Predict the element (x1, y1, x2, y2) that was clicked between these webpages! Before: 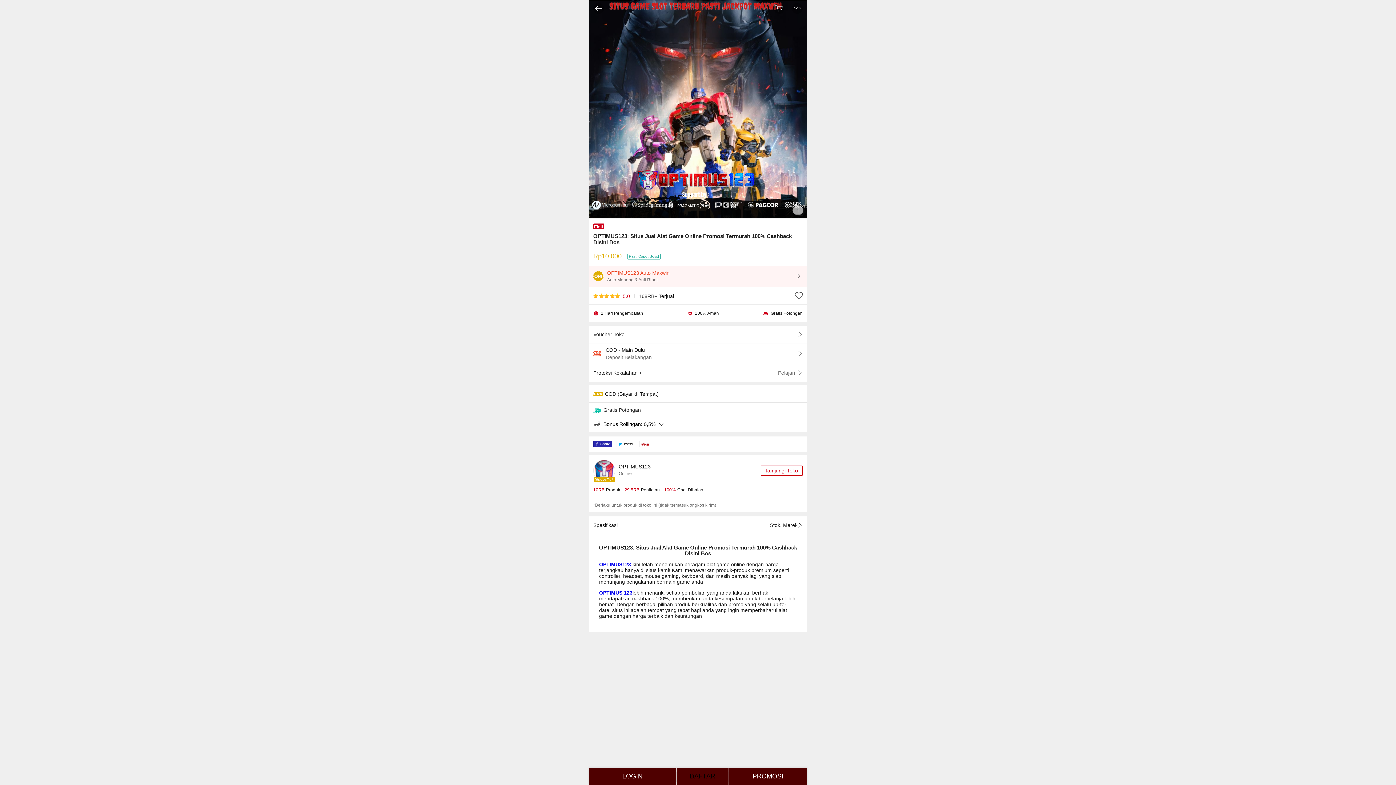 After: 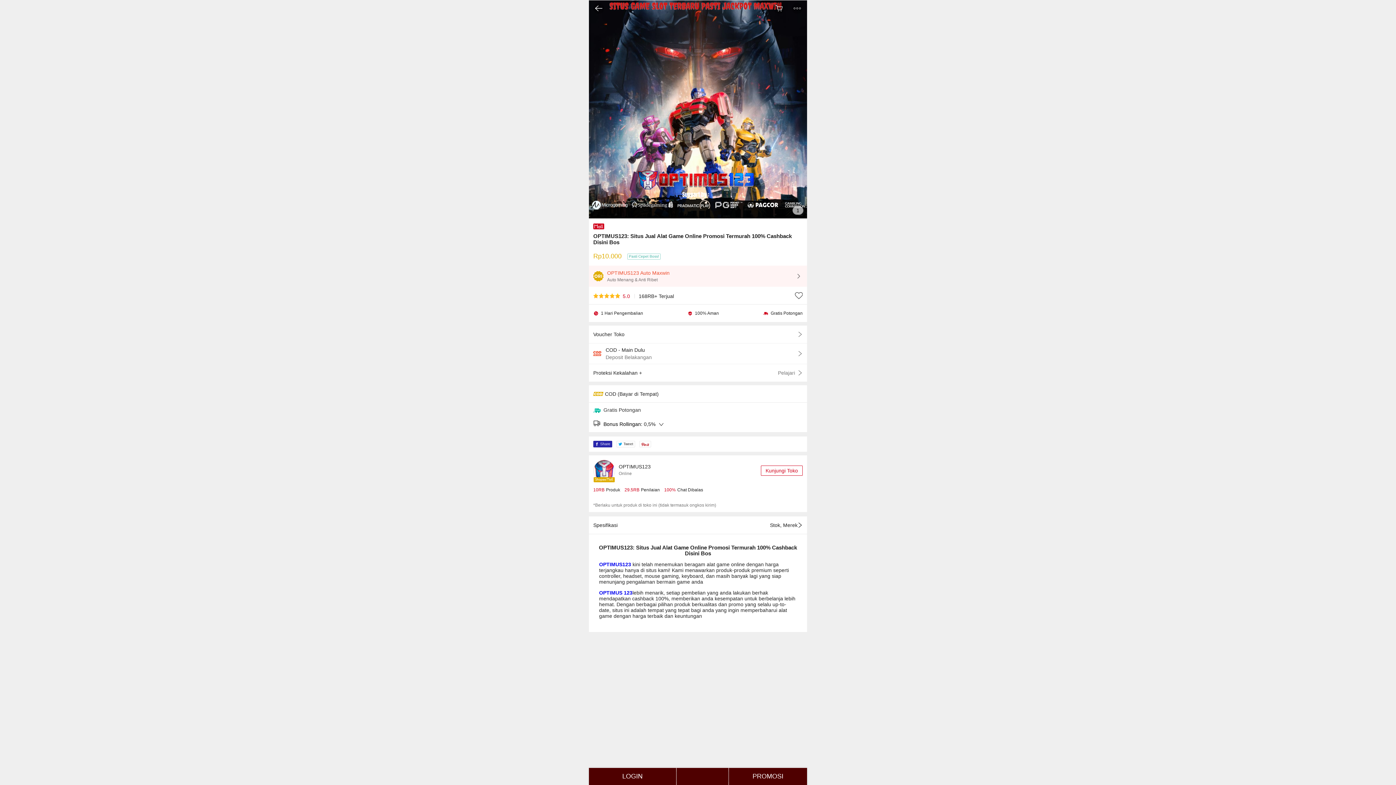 Action: bbox: (616, 441, 635, 447) label: Tweet